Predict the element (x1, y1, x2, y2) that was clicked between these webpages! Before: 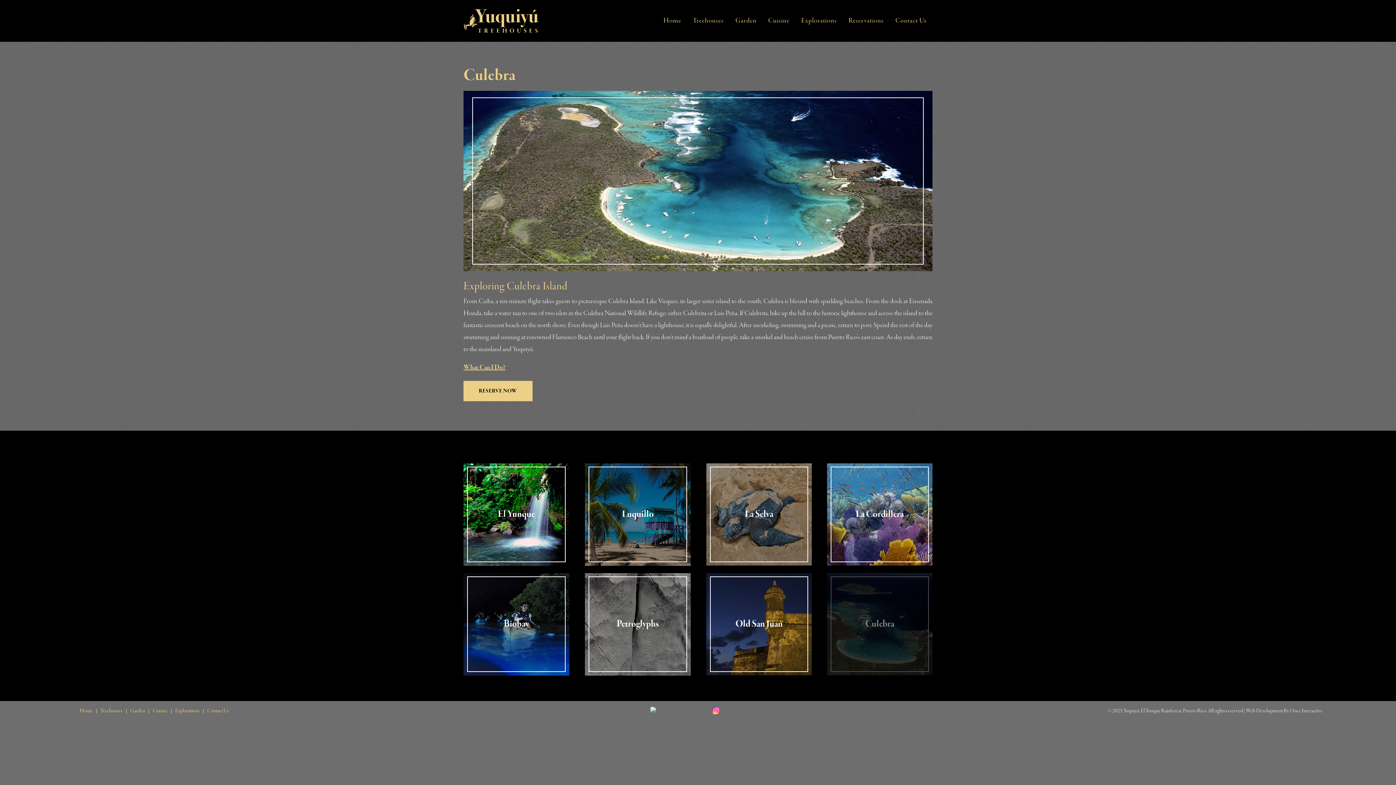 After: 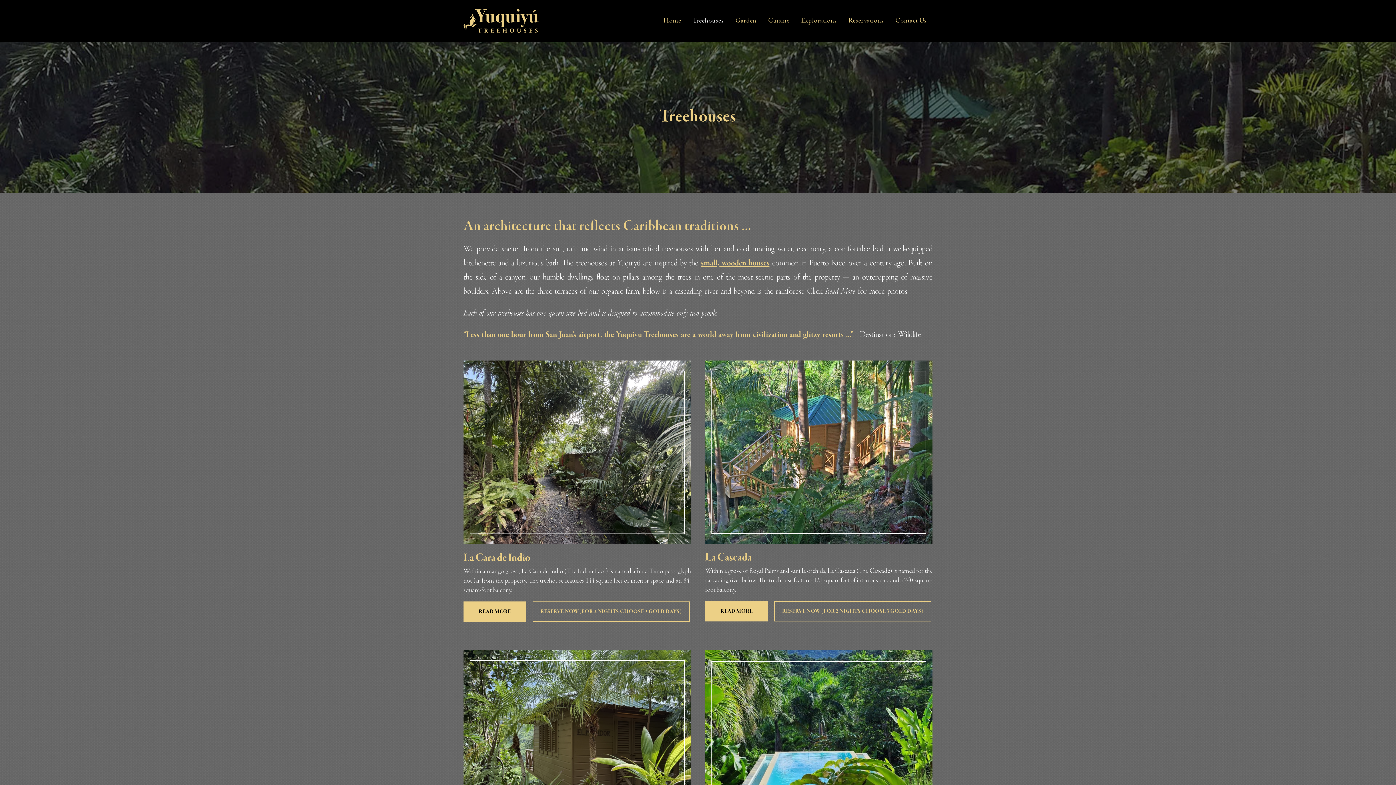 Action: label: RESERVE NOW bbox: (463, 381, 532, 401)